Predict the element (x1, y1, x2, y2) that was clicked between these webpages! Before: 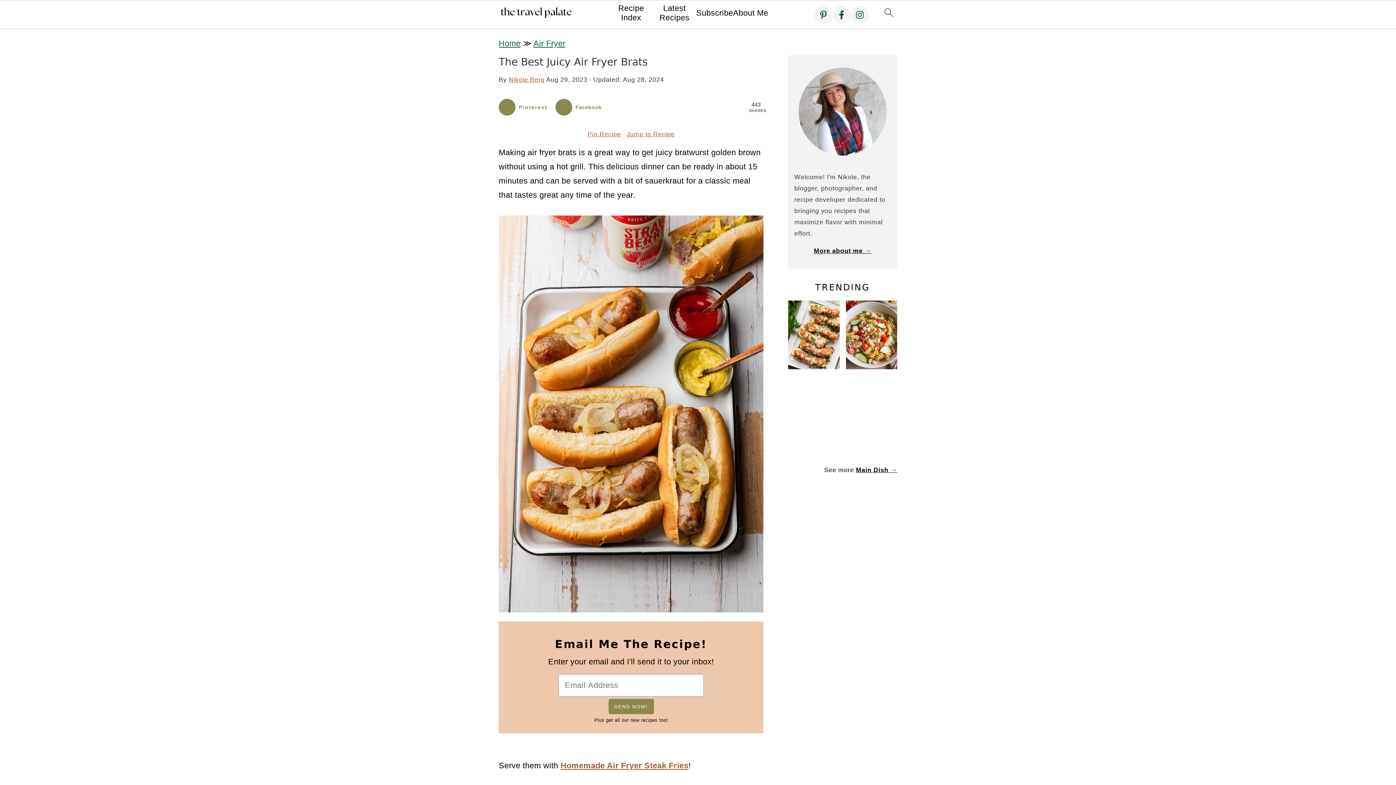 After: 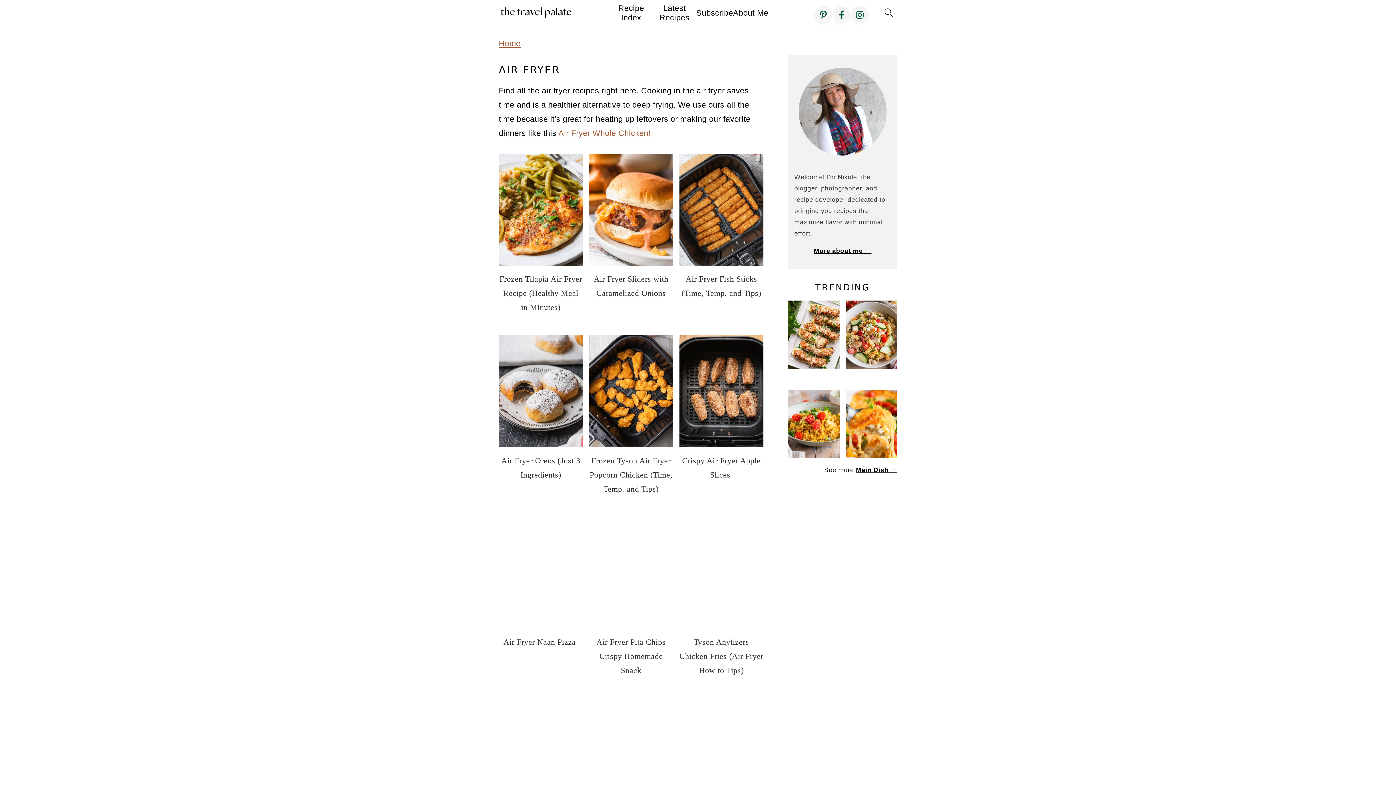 Action: label: Air Fryer bbox: (533, 38, 565, 48)